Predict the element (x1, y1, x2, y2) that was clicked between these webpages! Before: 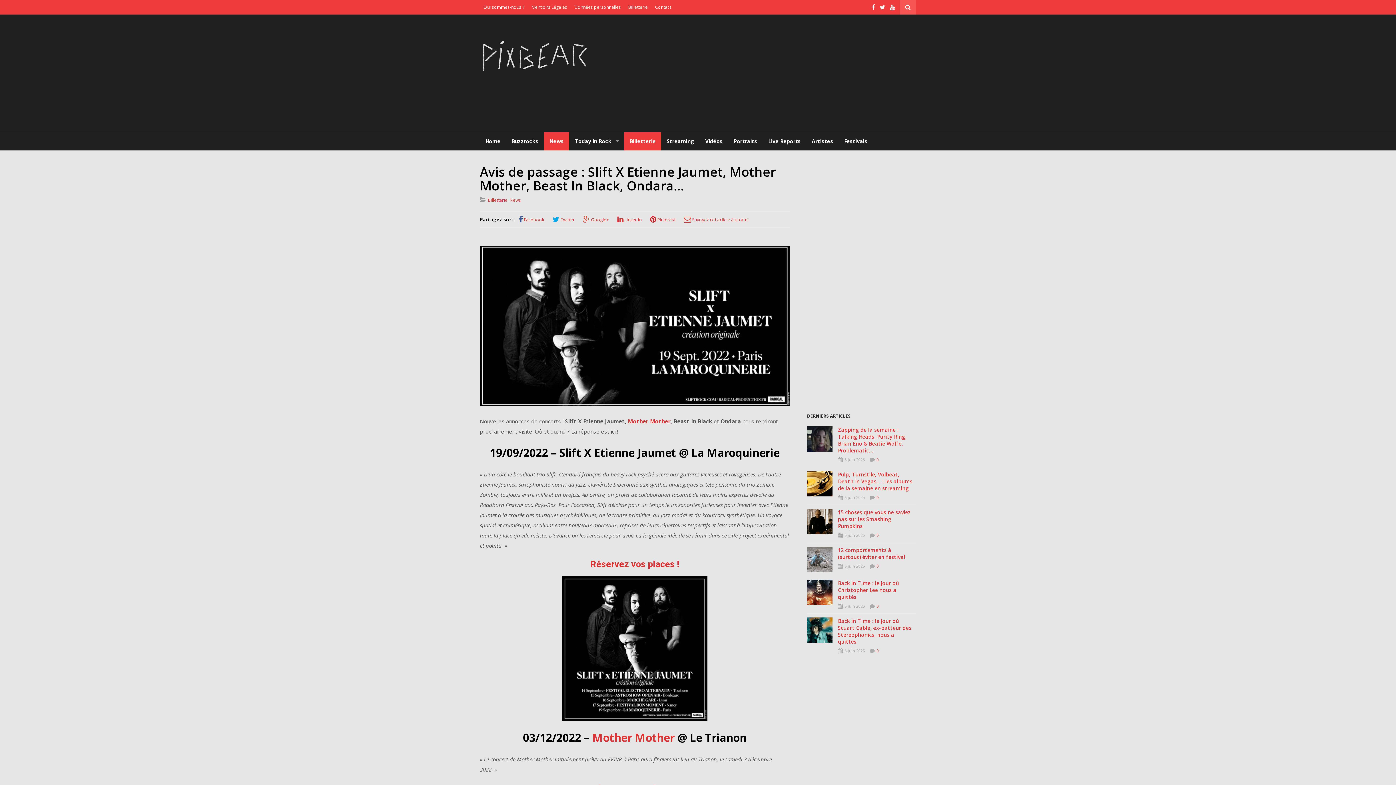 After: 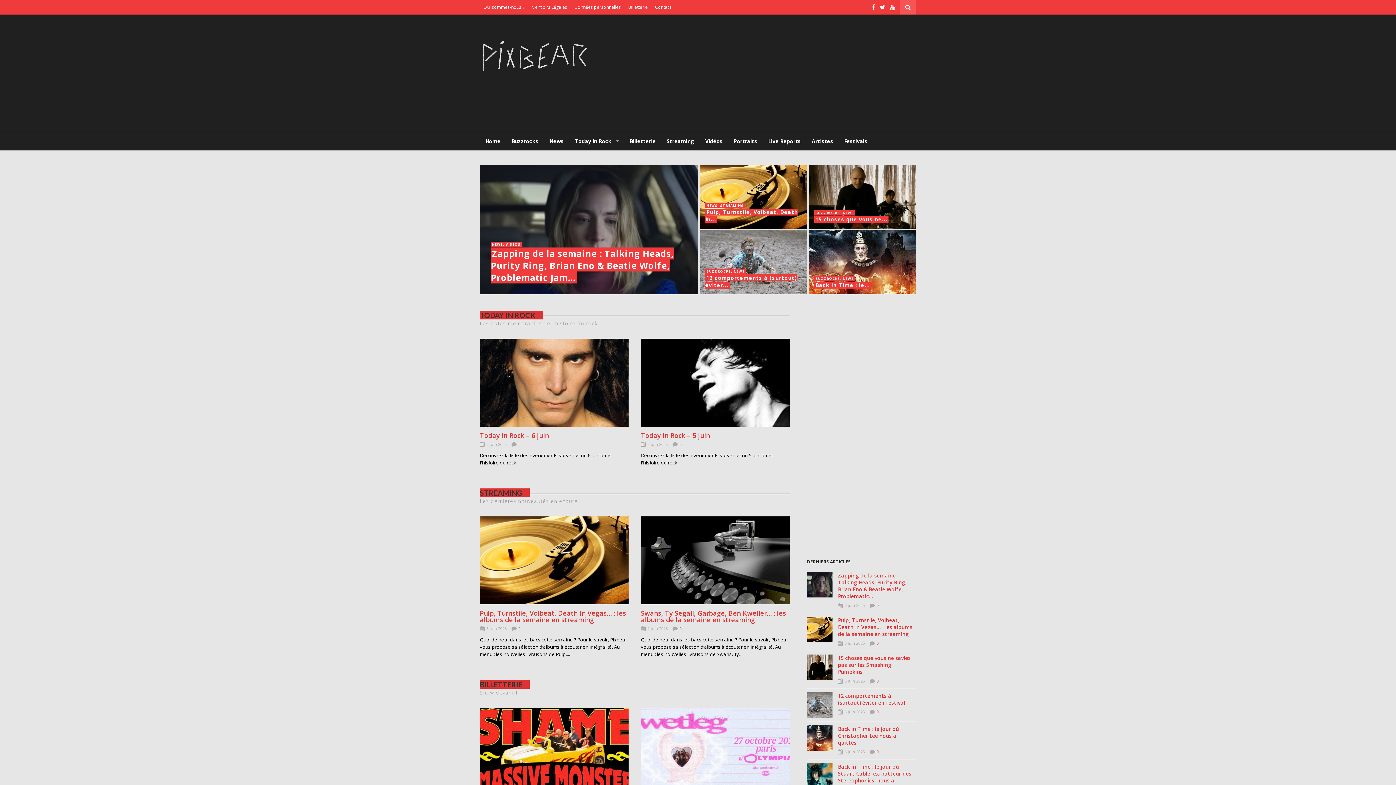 Action: bbox: (480, 132, 506, 150) label: Home